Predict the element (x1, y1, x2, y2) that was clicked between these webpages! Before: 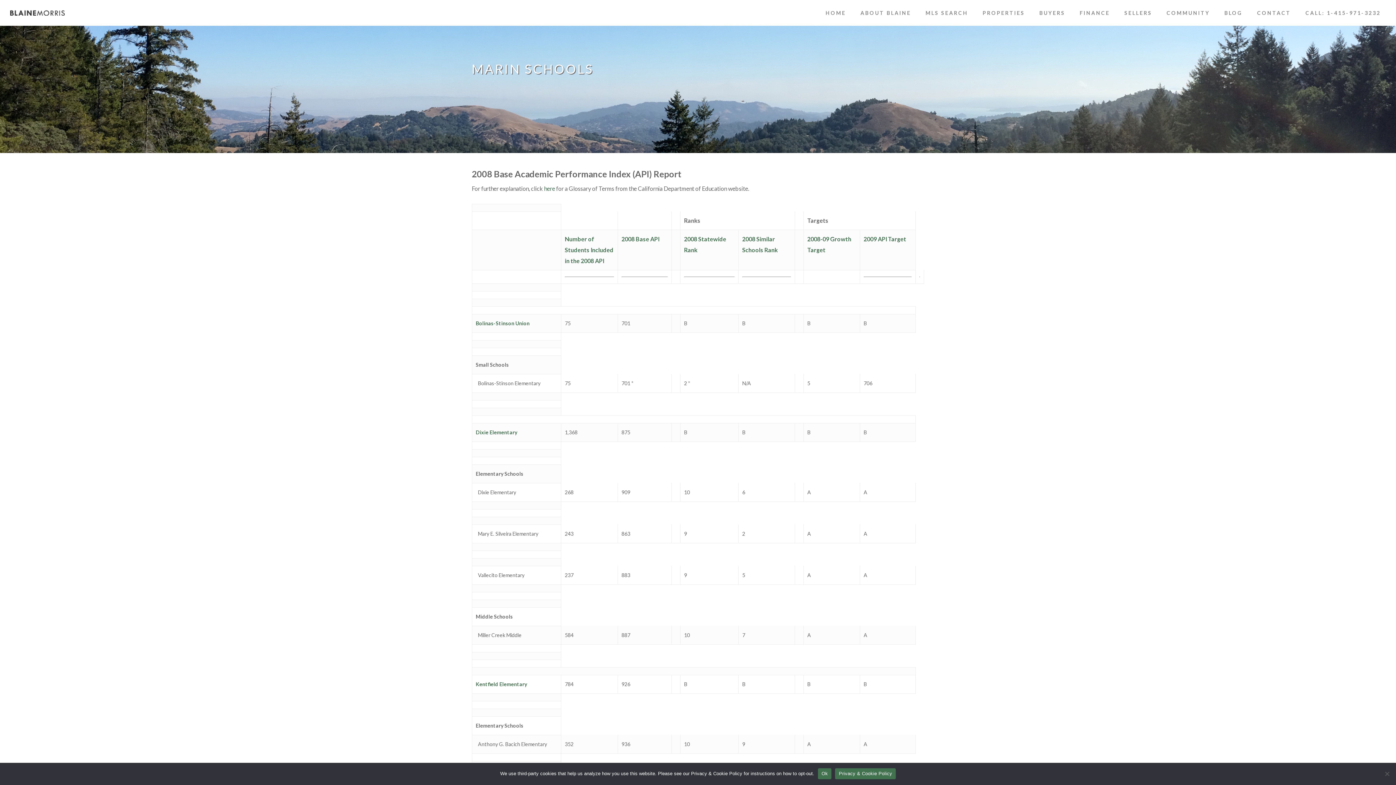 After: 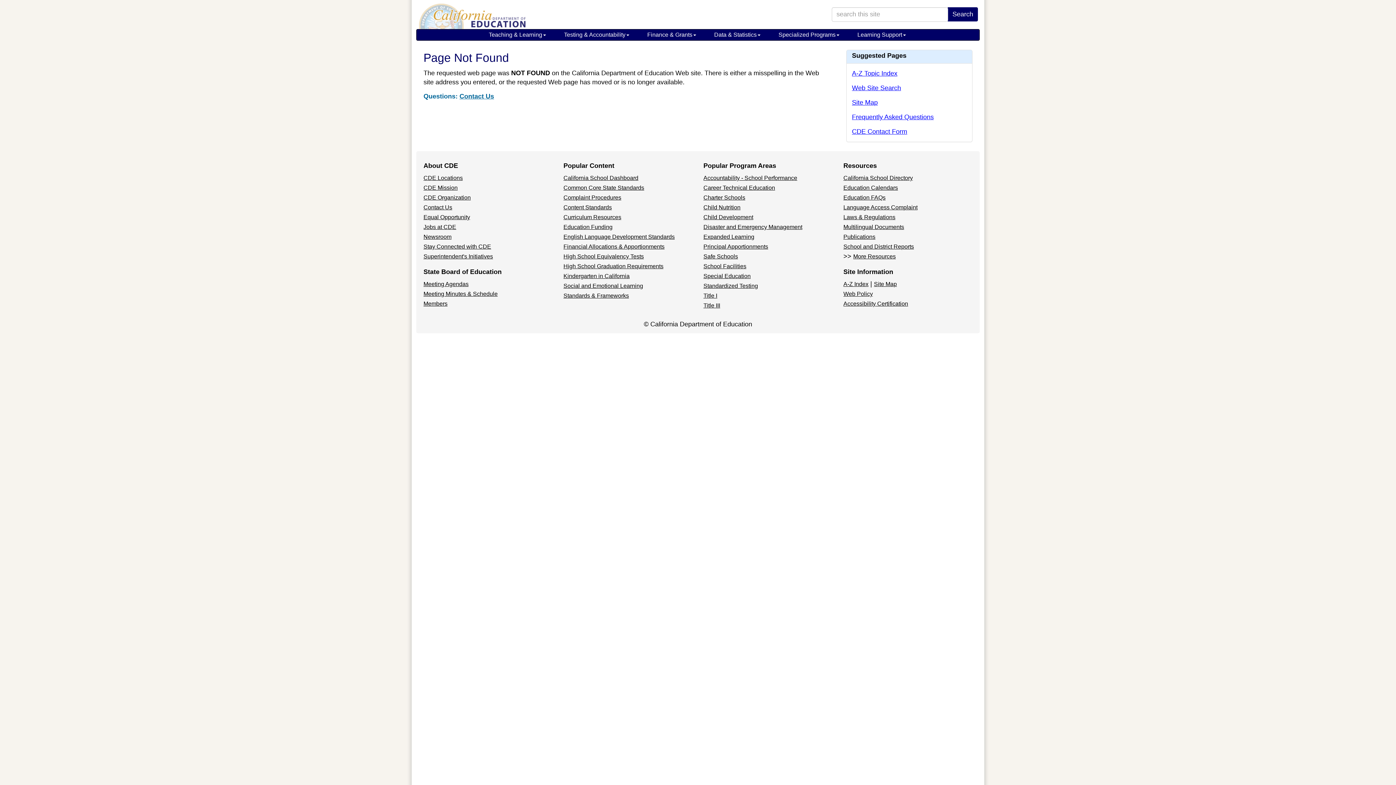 Action: bbox: (544, 185, 555, 192) label: here